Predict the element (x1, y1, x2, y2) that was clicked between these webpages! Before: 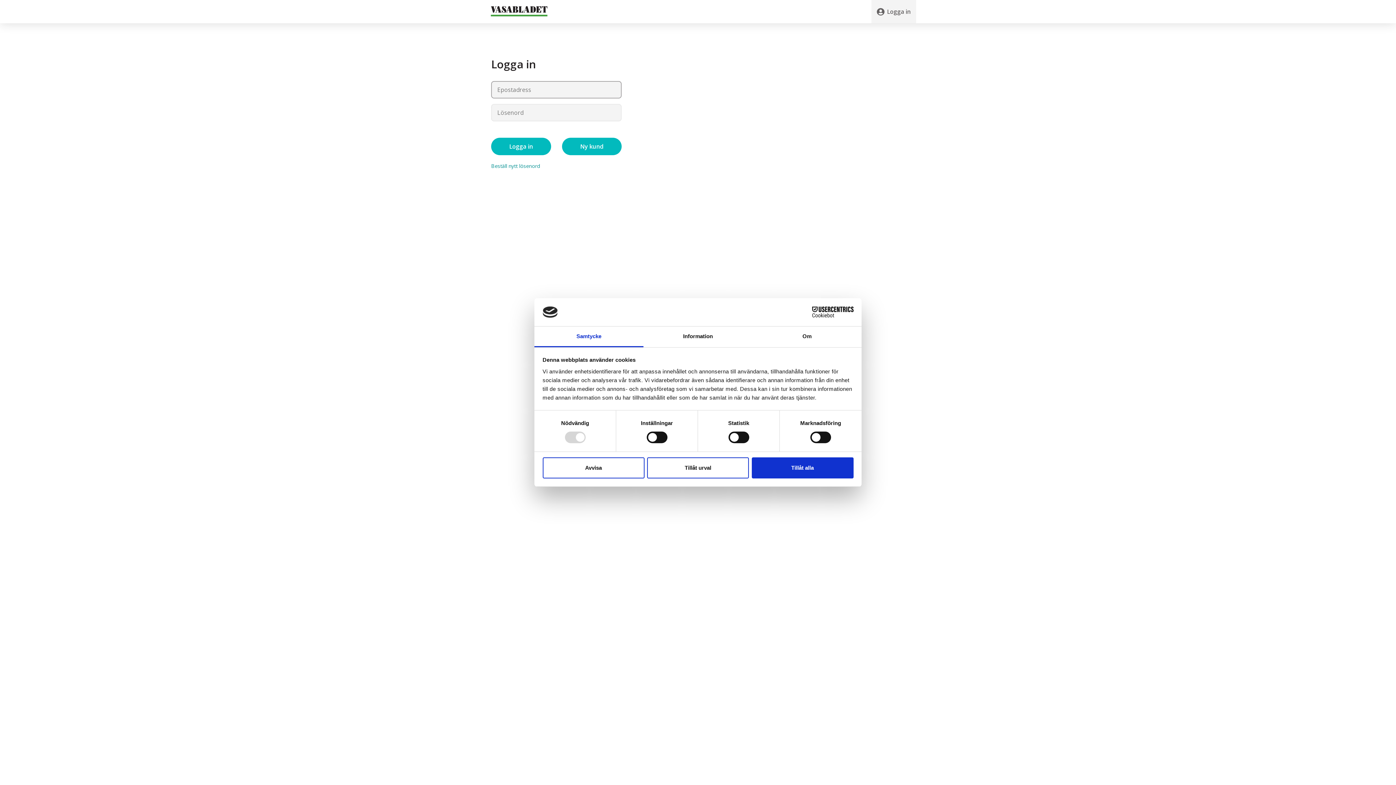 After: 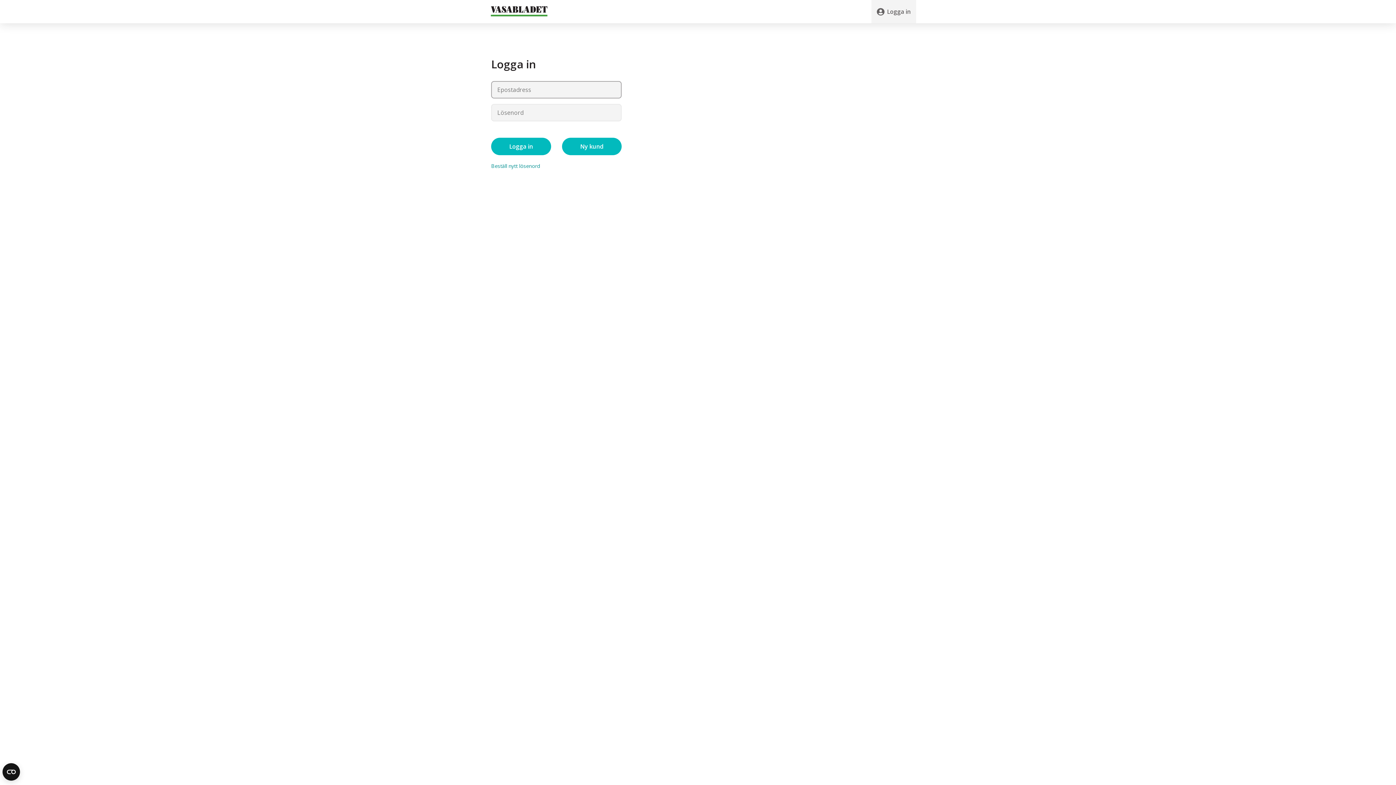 Action: label: Avvisa bbox: (542, 457, 644, 478)